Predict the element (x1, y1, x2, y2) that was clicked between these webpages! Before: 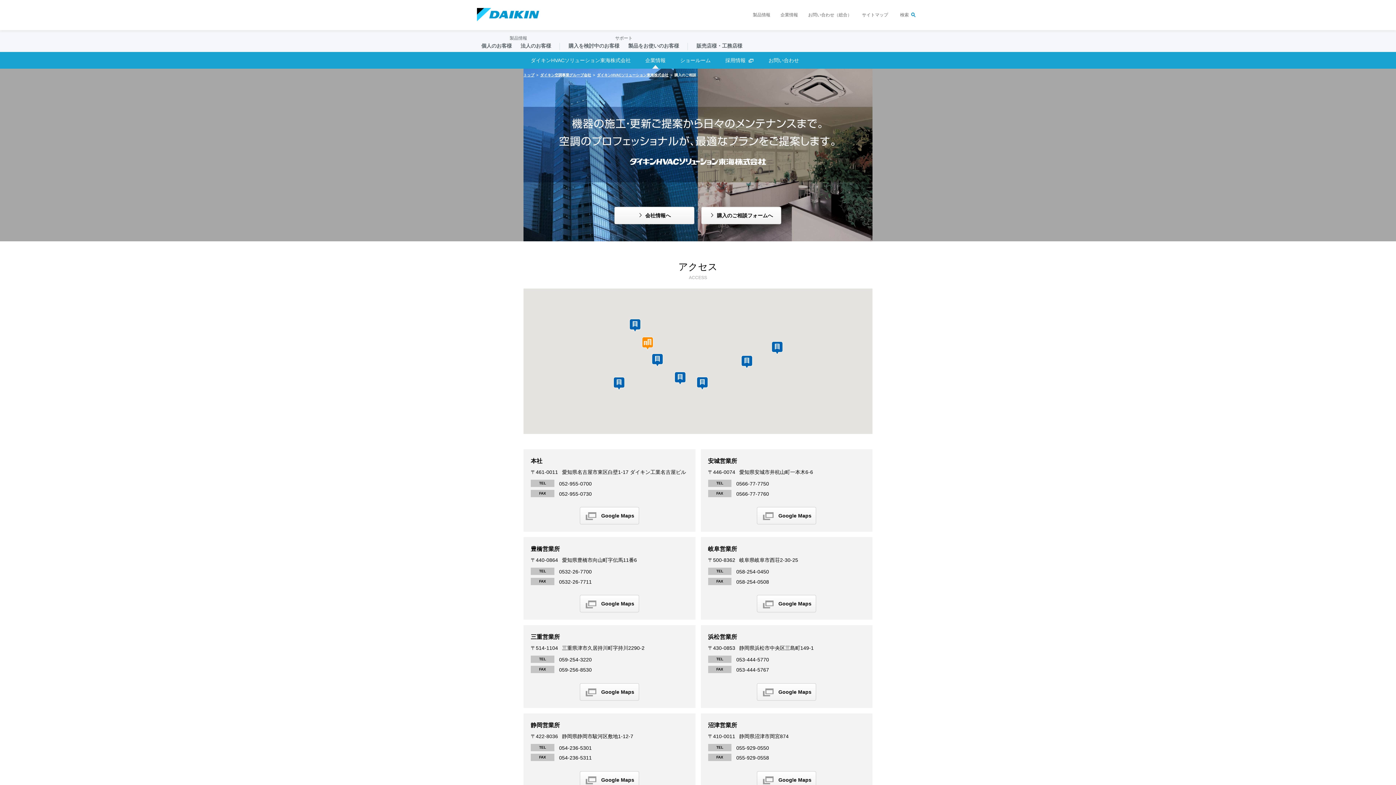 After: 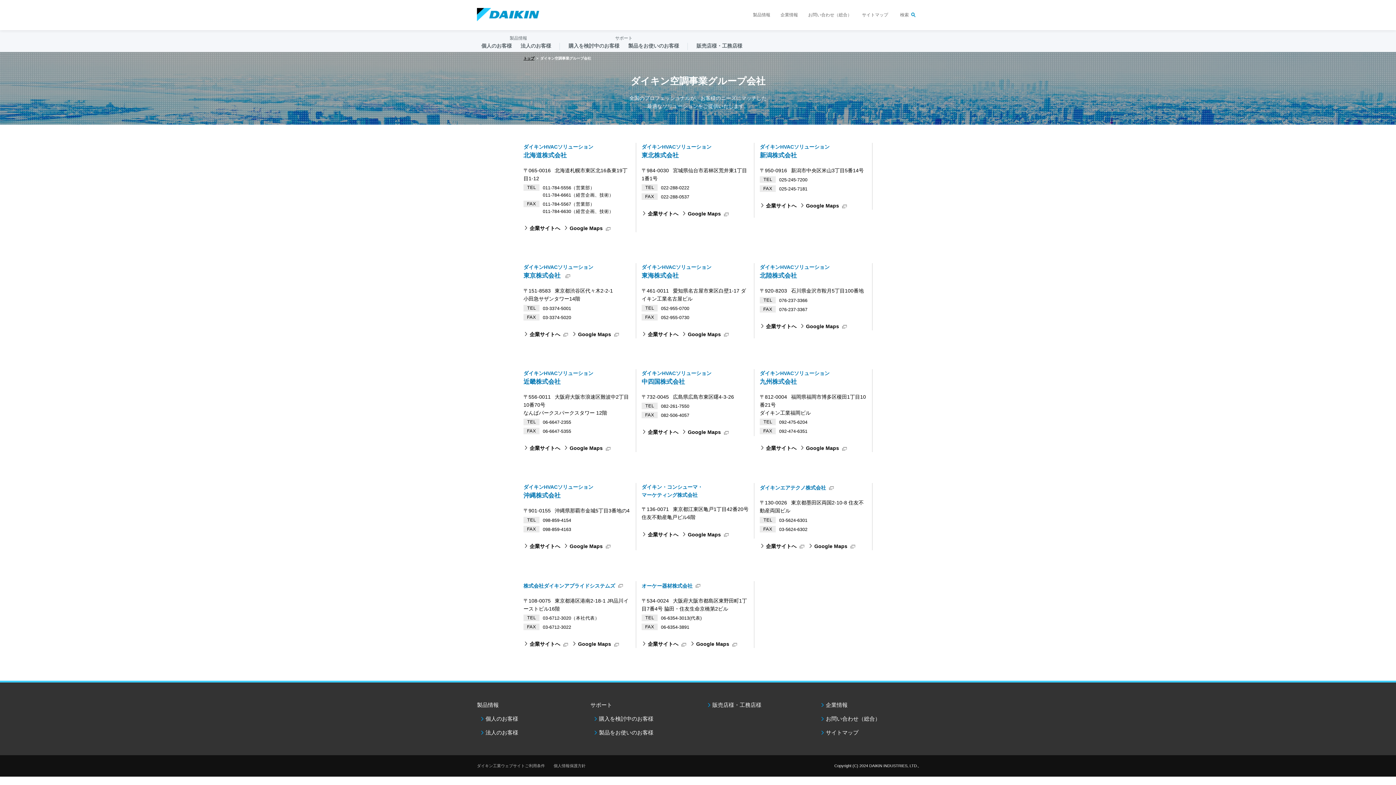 Action: bbox: (540, 73, 591, 77) label: ダイキン空調事業グループ会社